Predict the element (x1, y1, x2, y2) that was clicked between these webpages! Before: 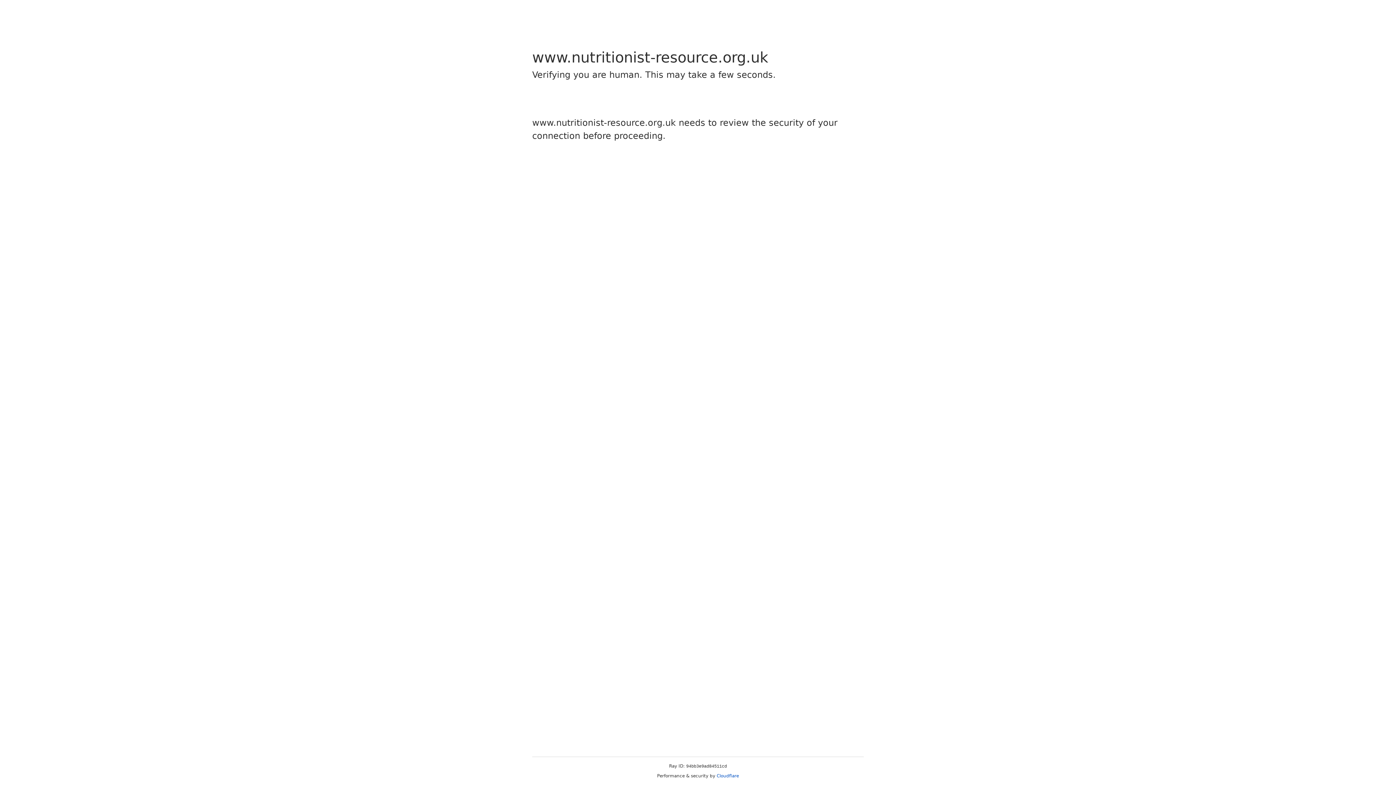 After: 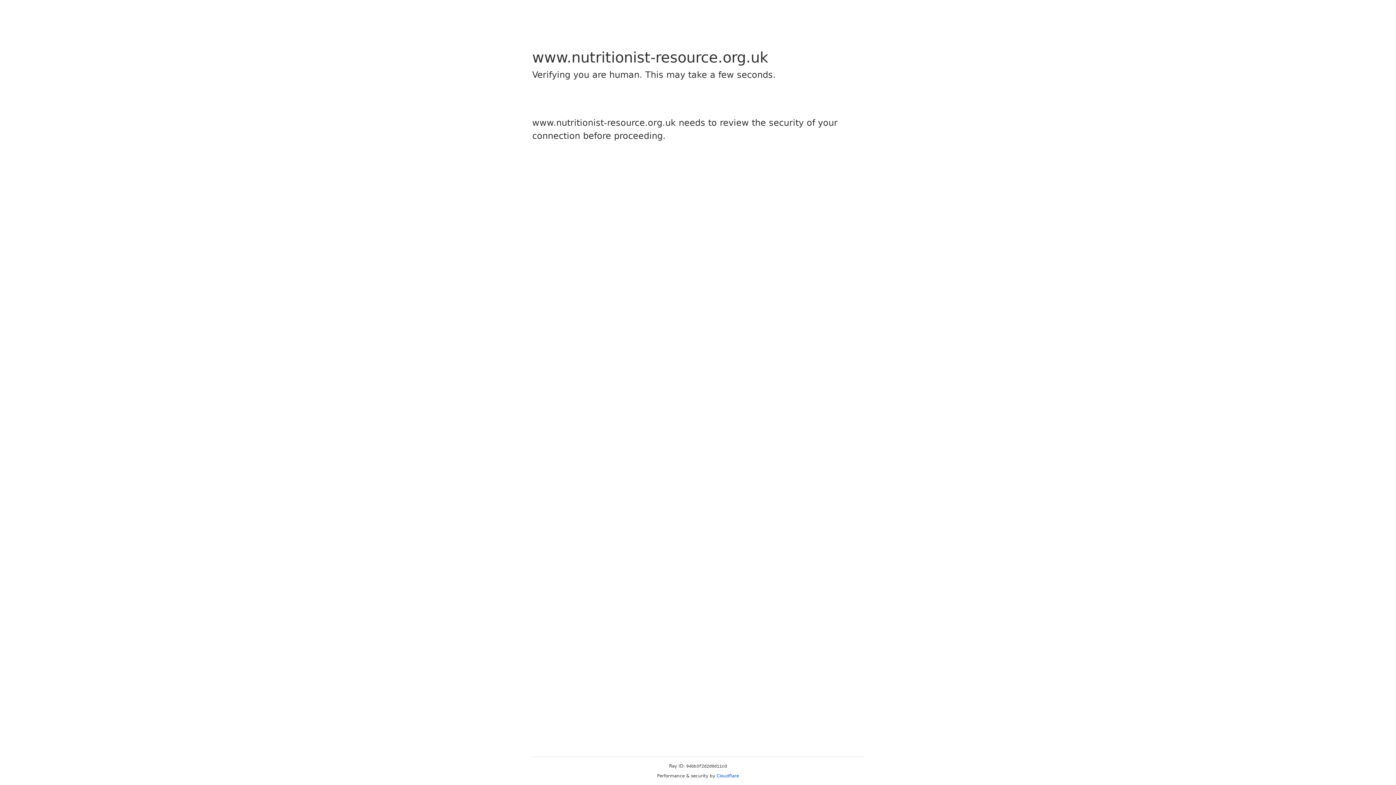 Action: label: Cloudflare bbox: (716, 773, 739, 778)